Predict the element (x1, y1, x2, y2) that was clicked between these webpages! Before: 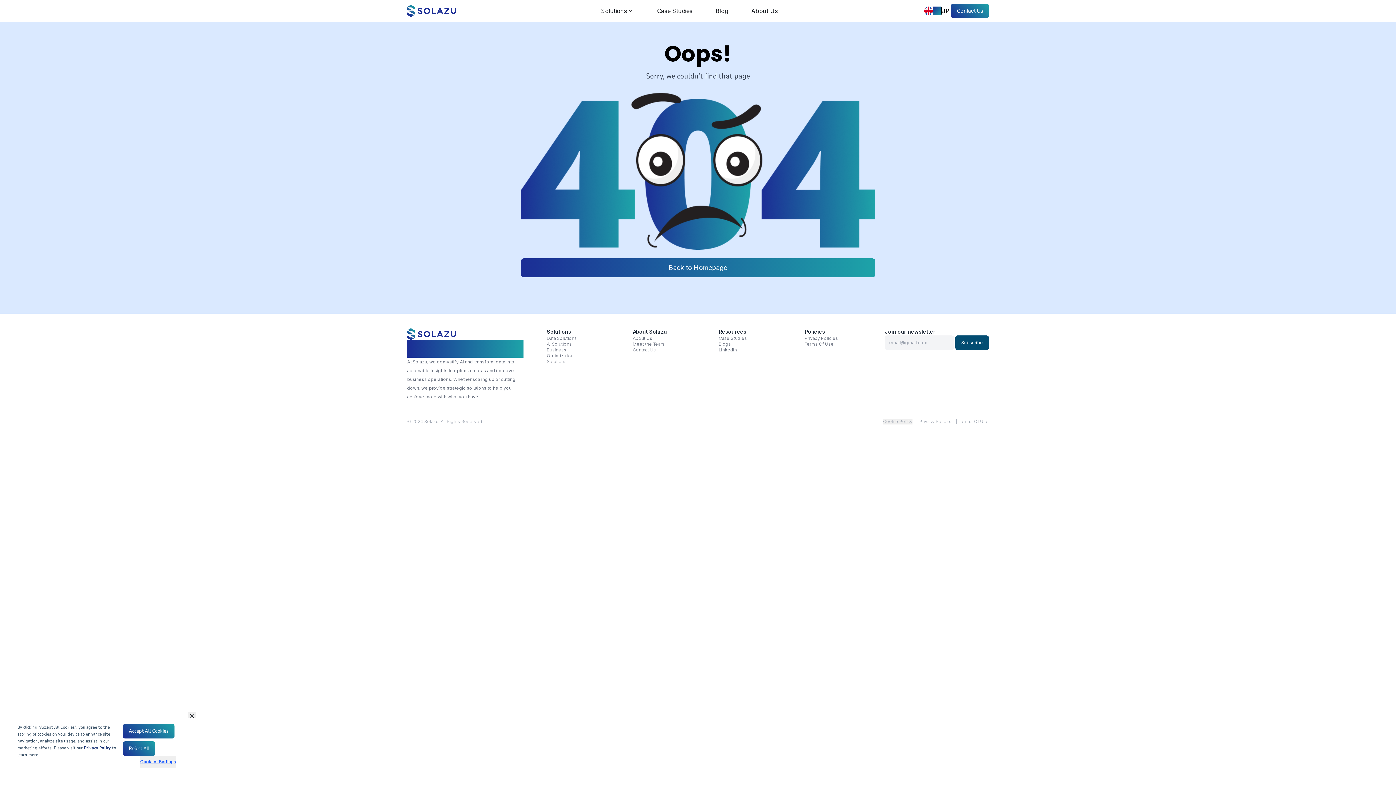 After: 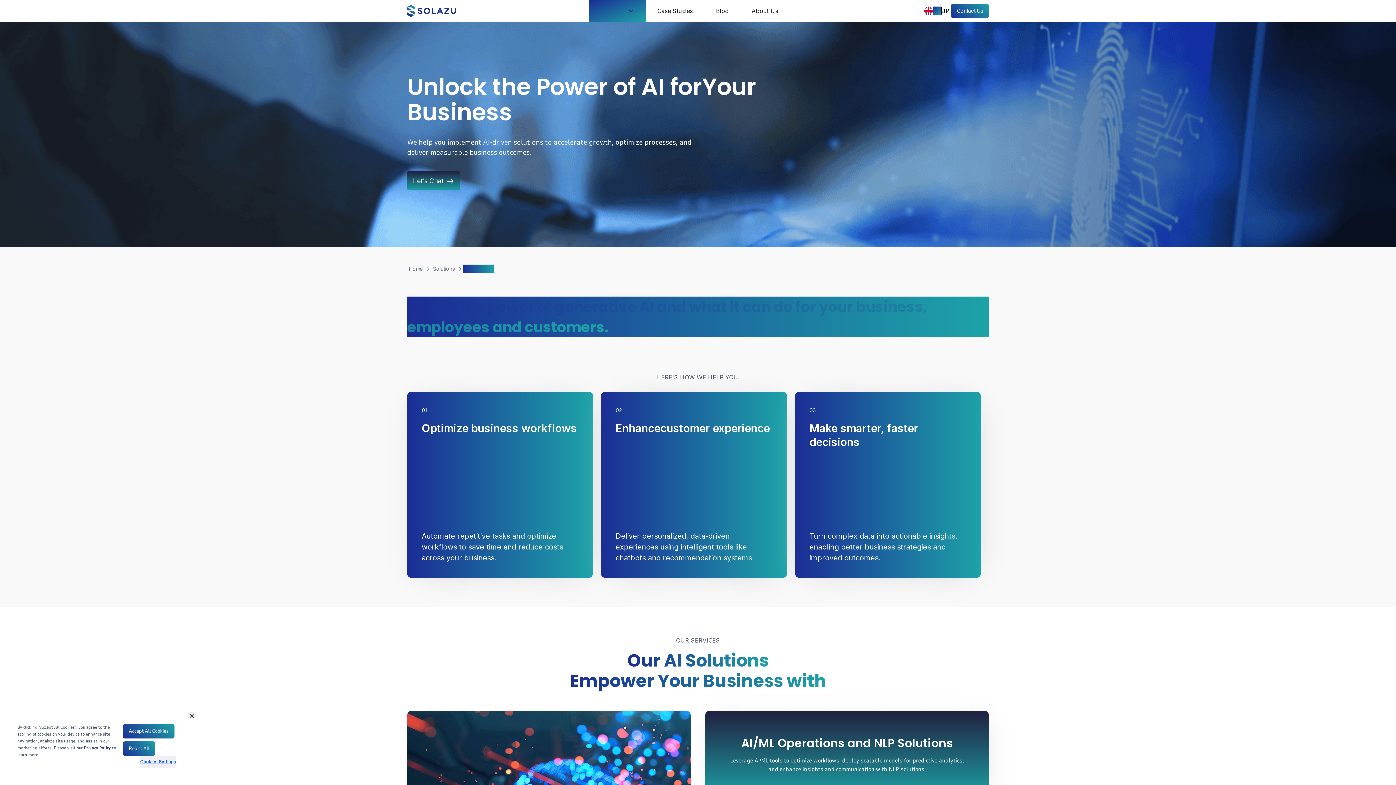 Action: bbox: (546, 341, 594, 347) label: AI Solutions